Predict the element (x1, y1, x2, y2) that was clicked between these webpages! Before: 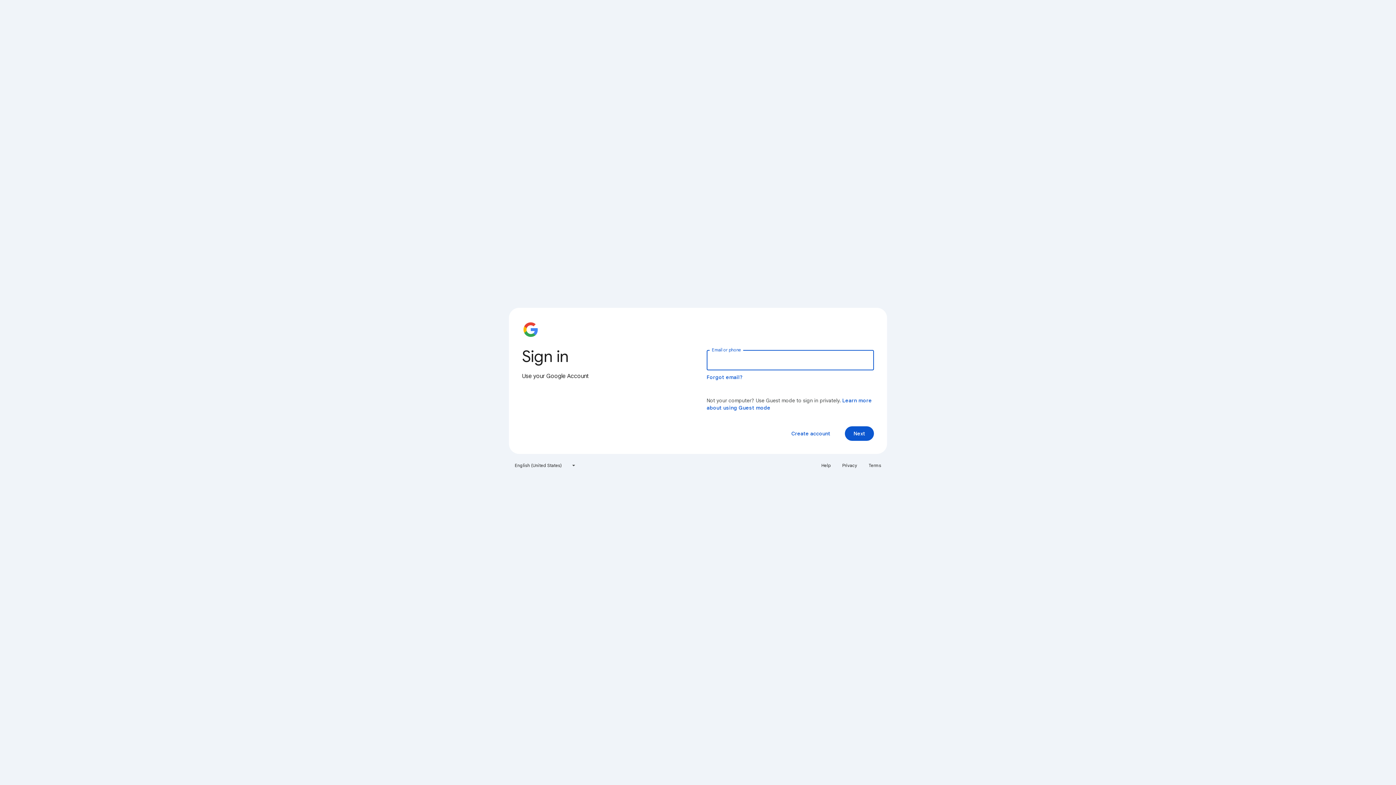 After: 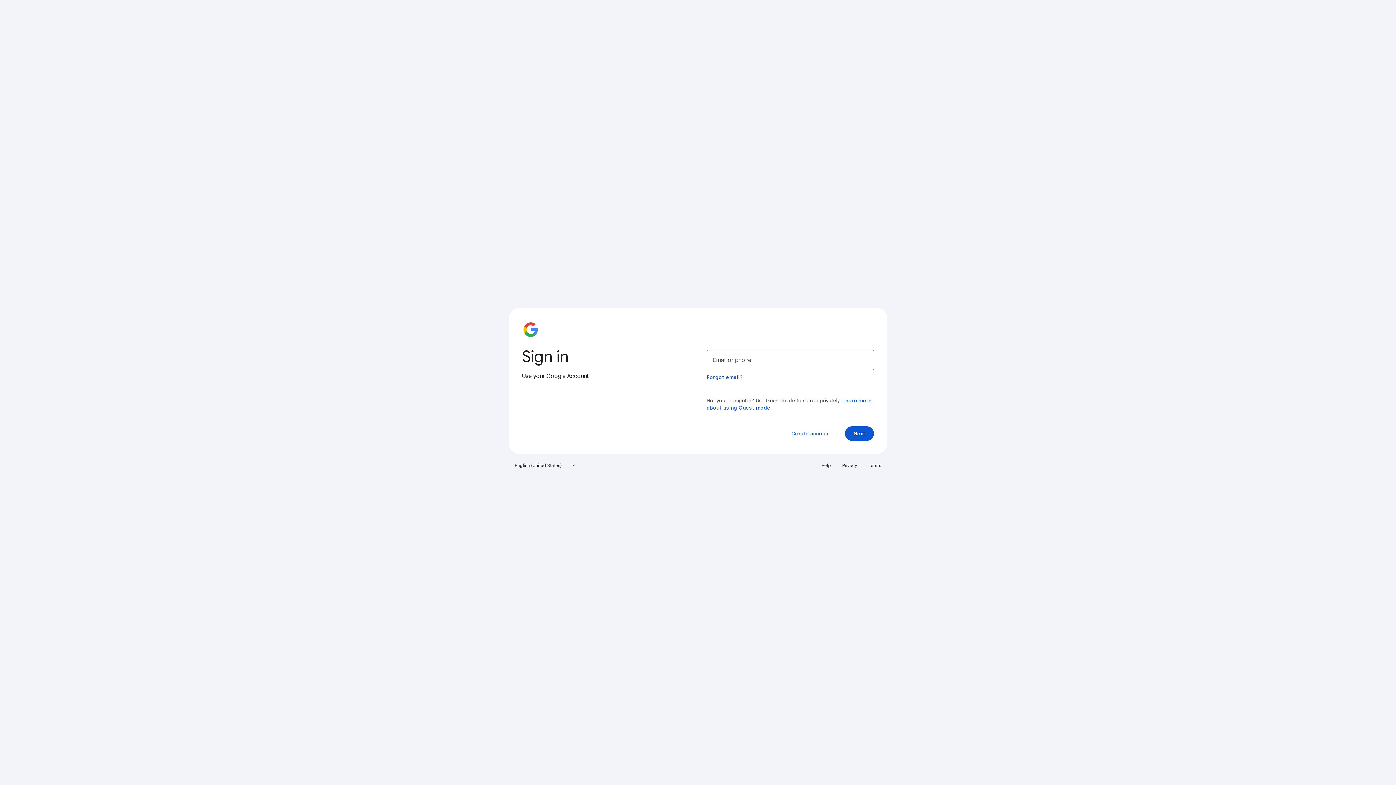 Action: bbox: (838, 460, 861, 471) label: Privacy